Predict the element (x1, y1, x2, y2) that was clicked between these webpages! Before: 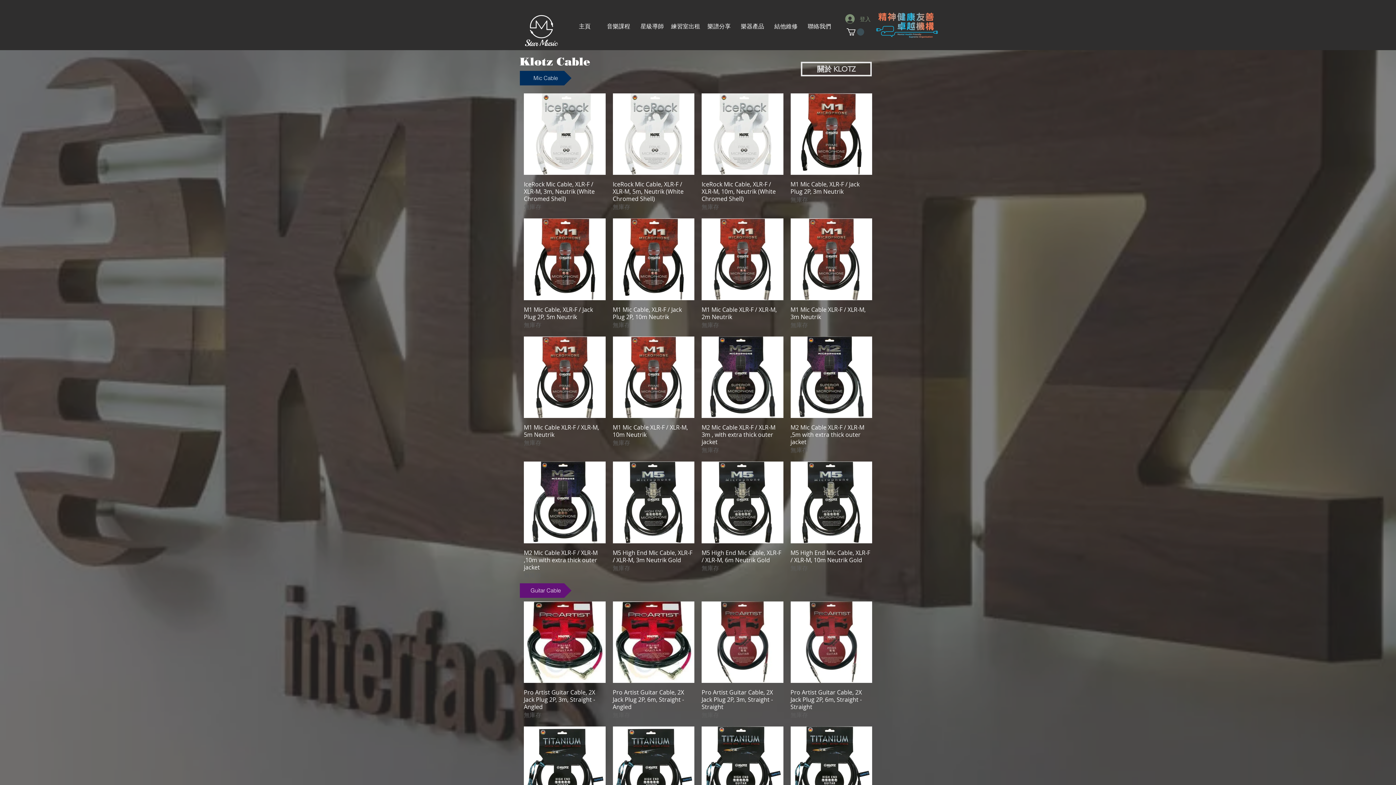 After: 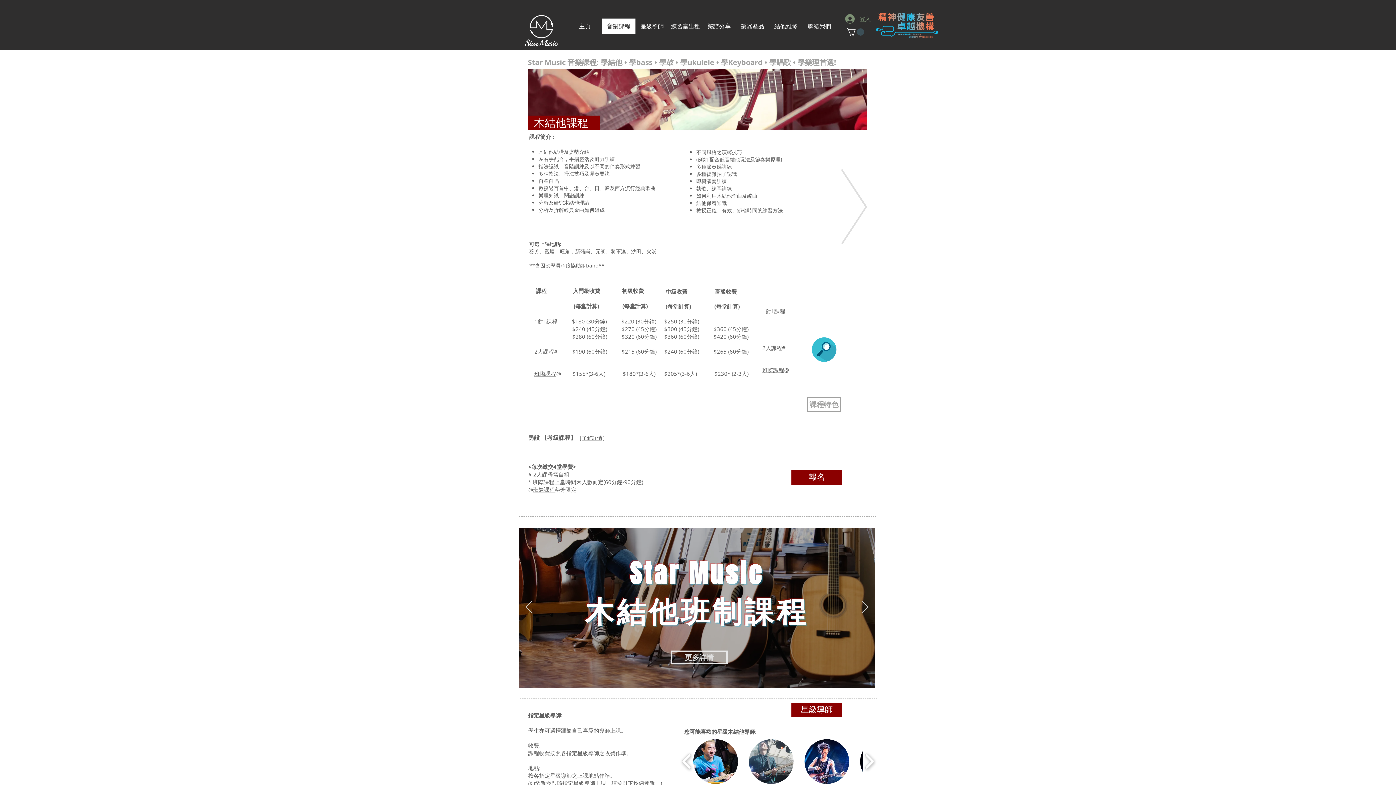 Action: bbox: (601, 18, 635, 34) label: 音樂課程